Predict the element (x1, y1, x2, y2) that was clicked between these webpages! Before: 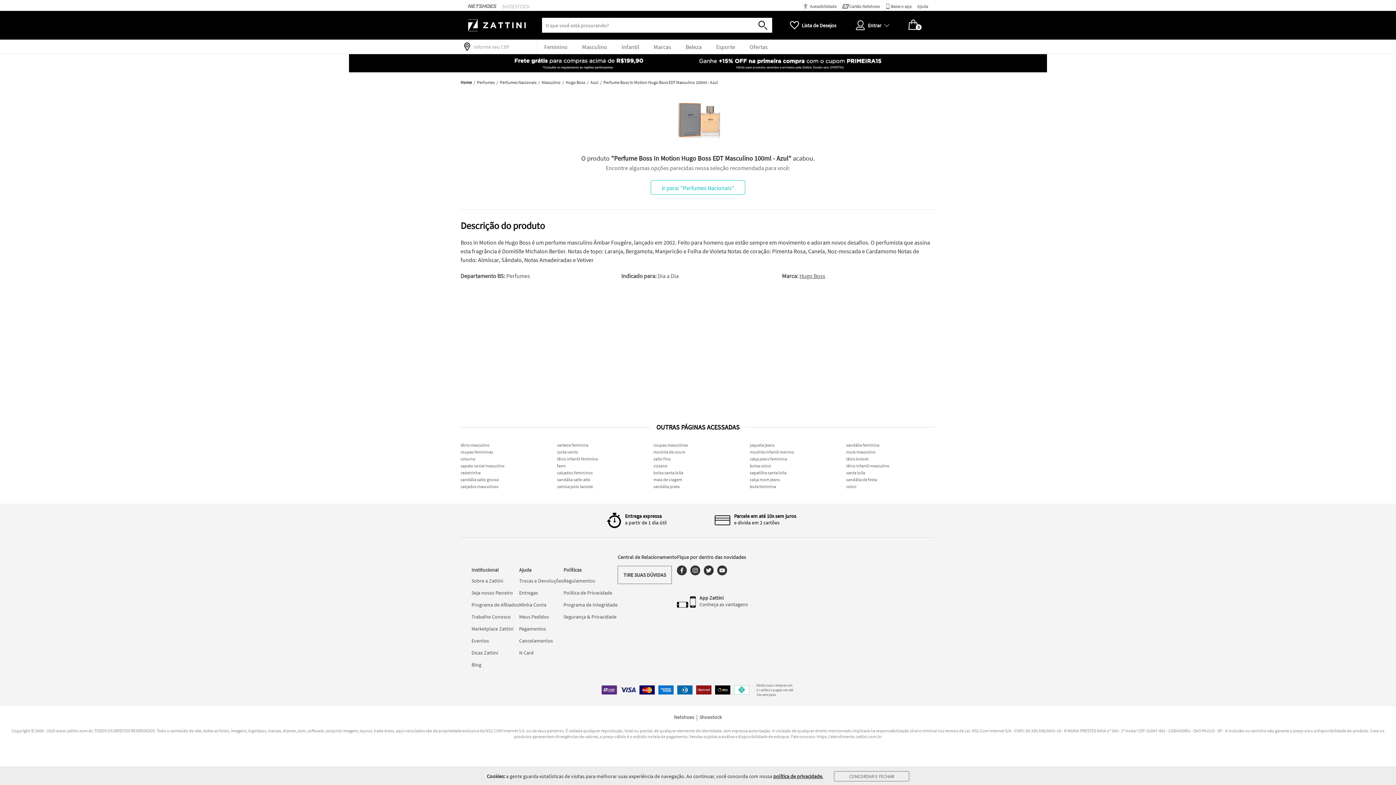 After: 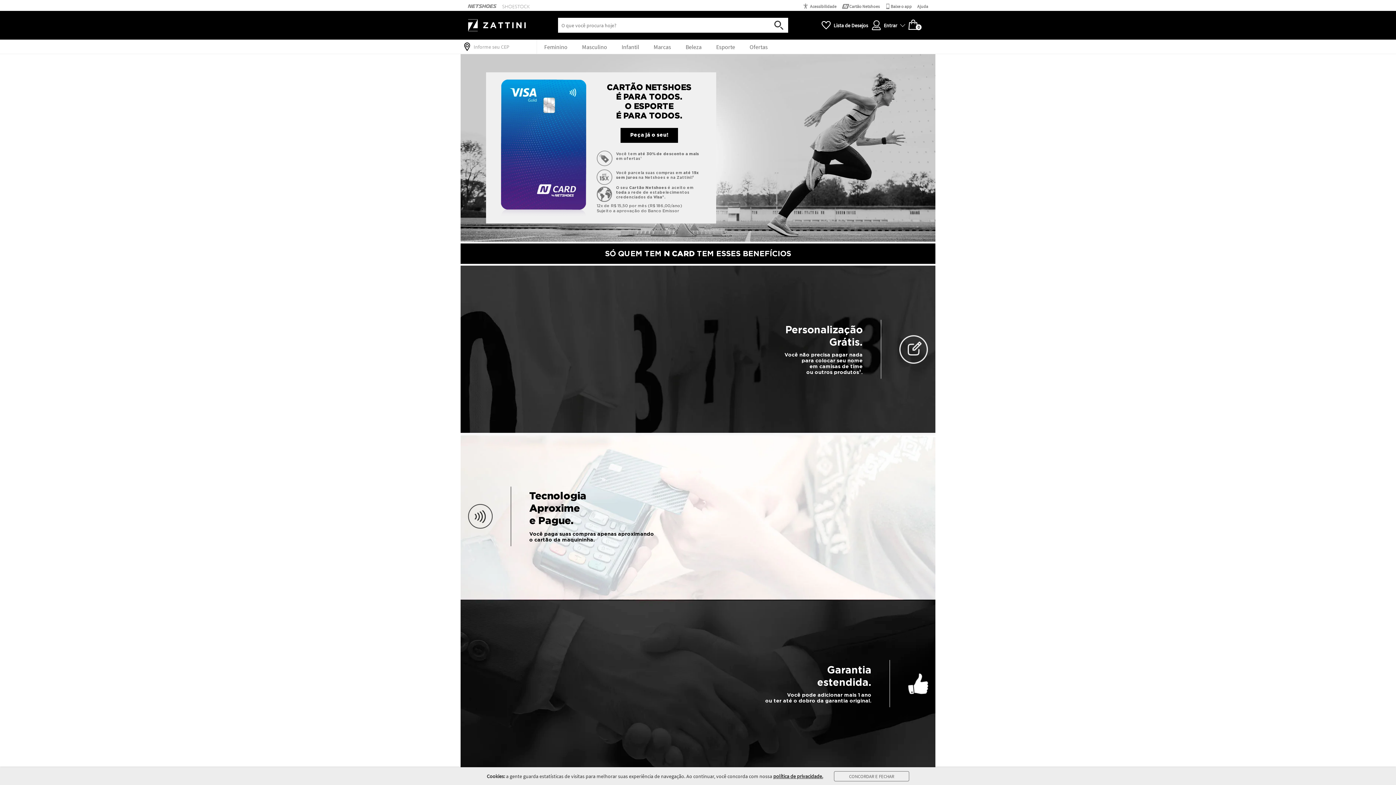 Action: bbox: (842, 0, 879, 12) label: Cartão Netshoes